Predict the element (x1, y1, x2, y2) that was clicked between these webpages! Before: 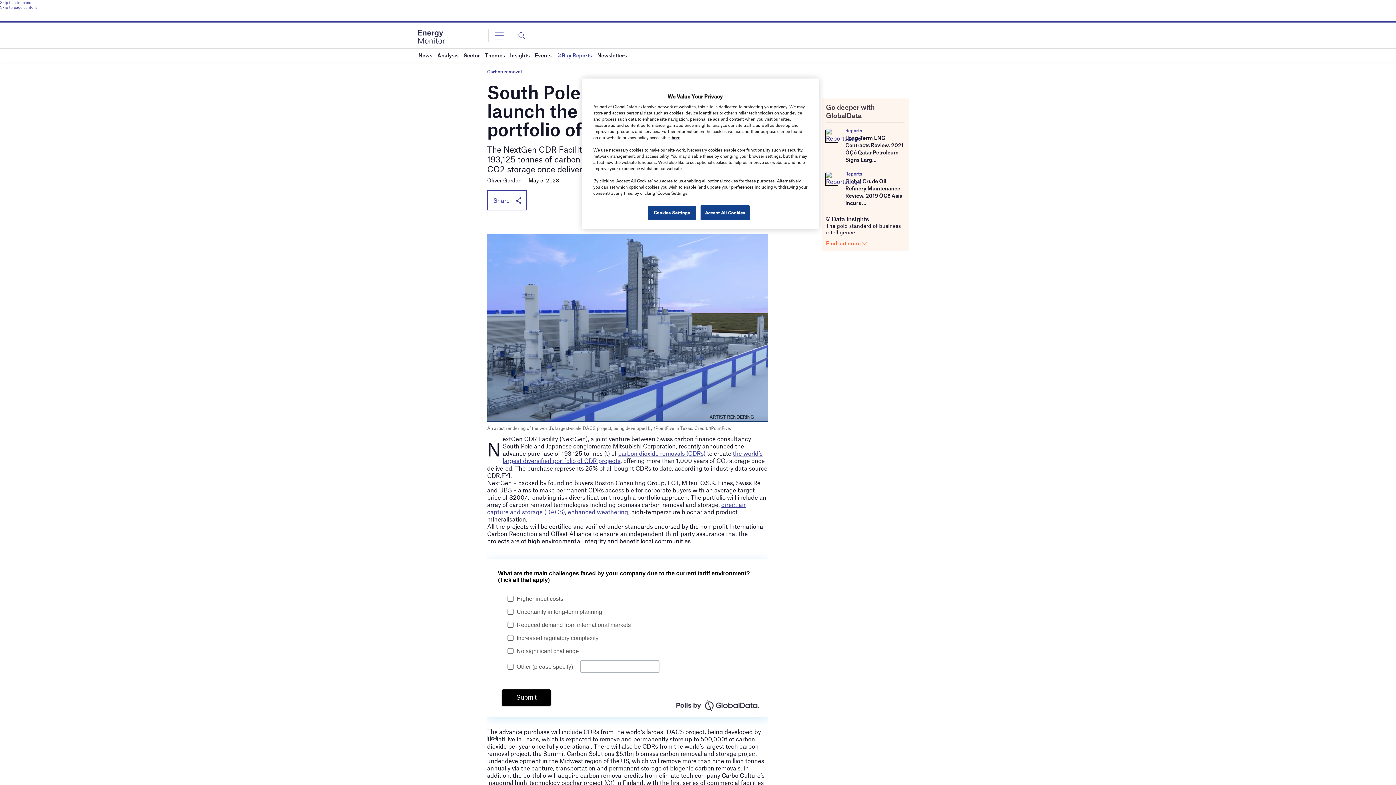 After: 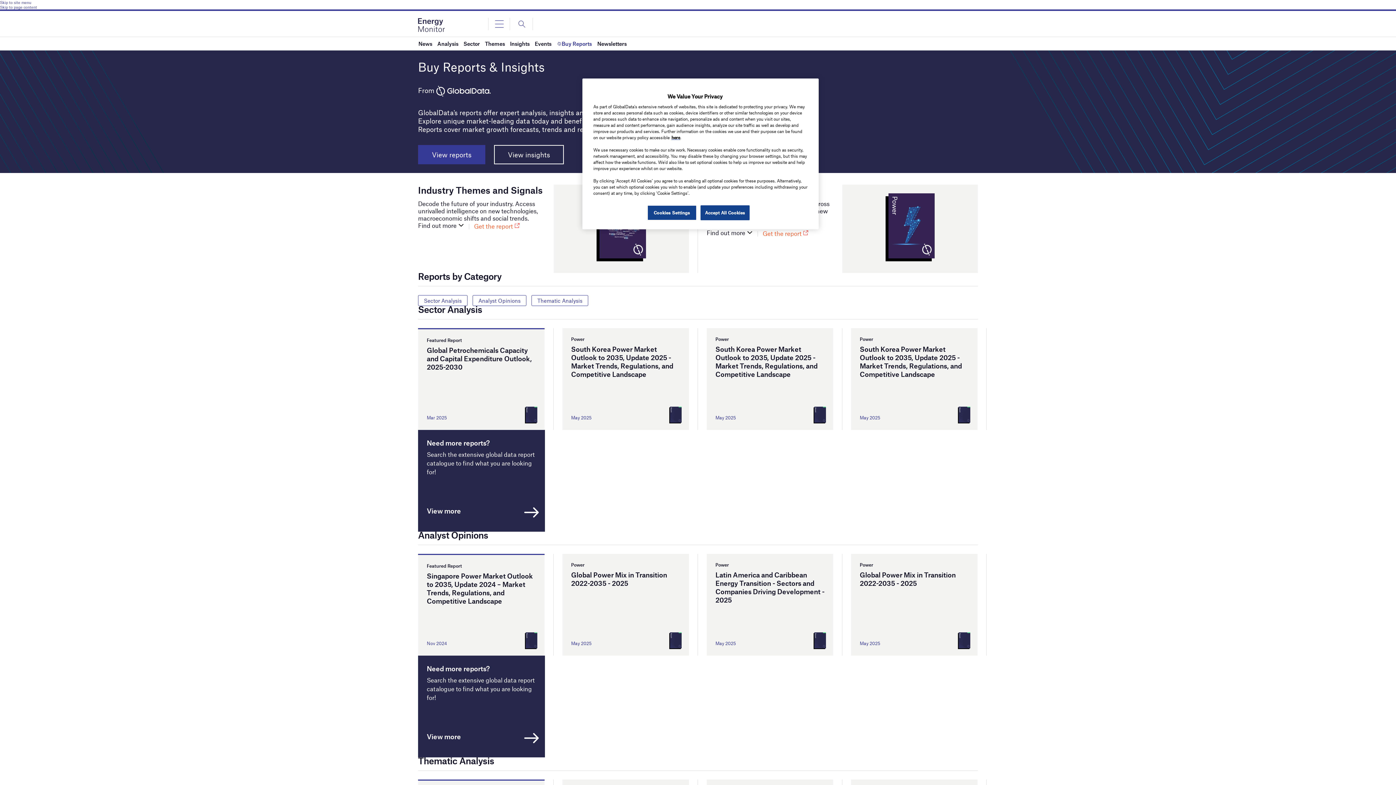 Action: label: Buy Reports bbox: (556, 48, 592, 61)